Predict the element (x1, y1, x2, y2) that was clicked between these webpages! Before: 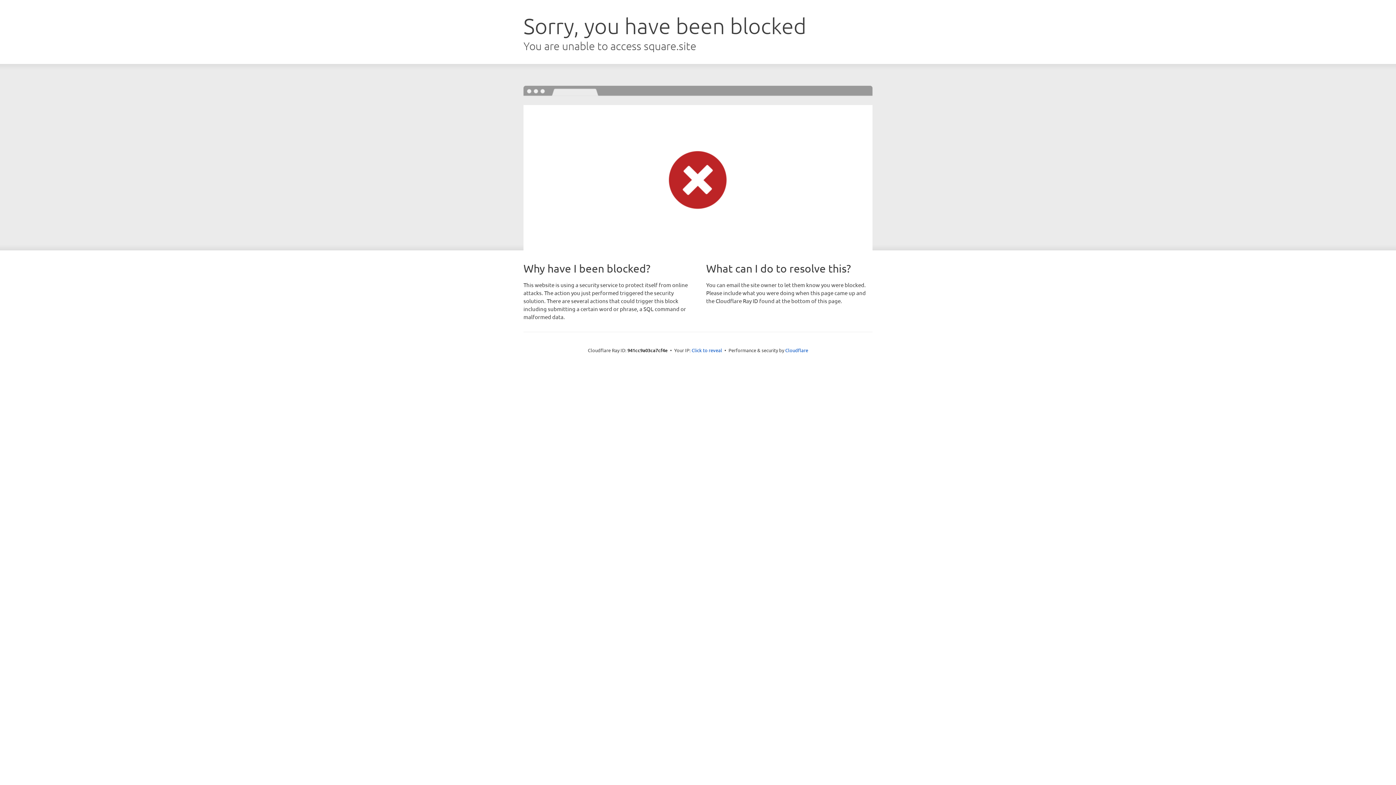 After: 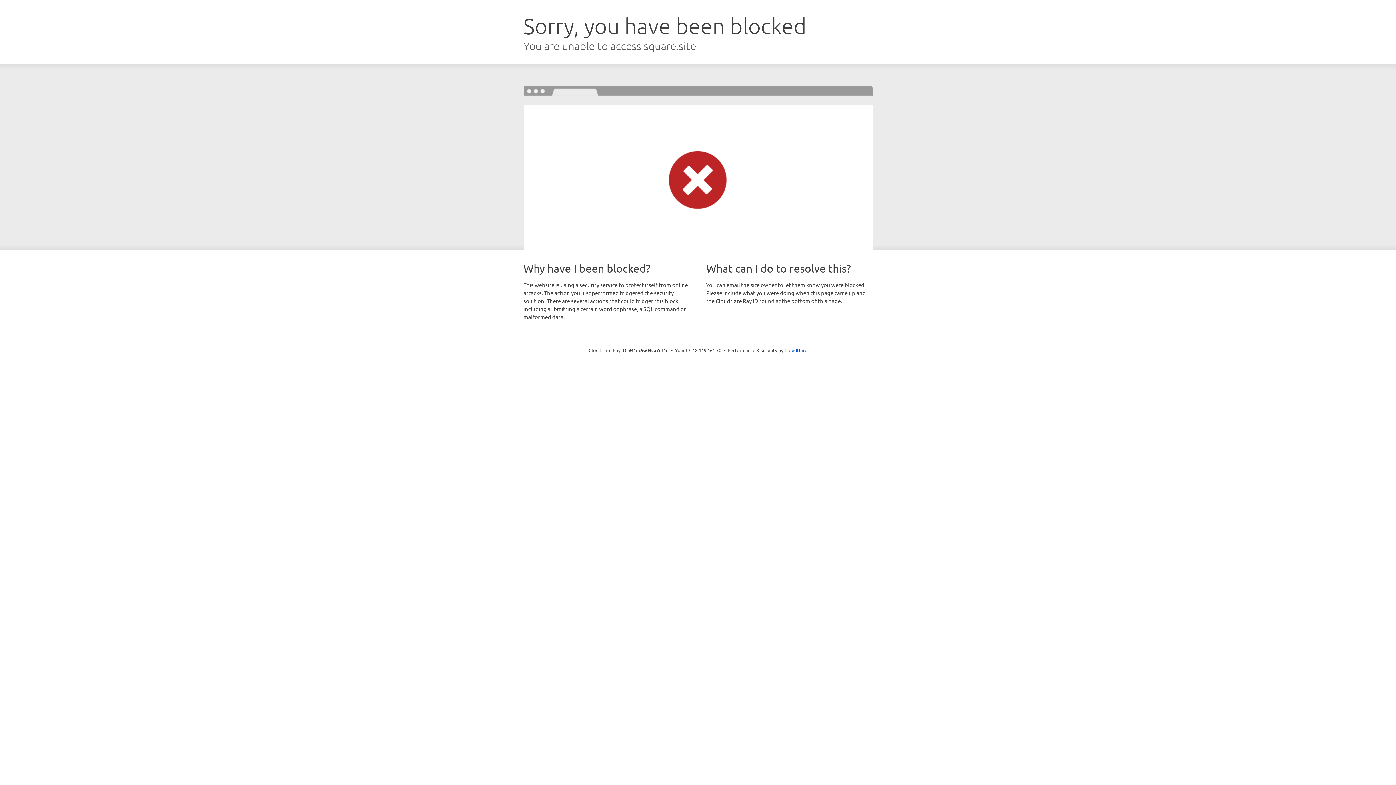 Action: bbox: (691, 346, 722, 353) label: Click to reveal